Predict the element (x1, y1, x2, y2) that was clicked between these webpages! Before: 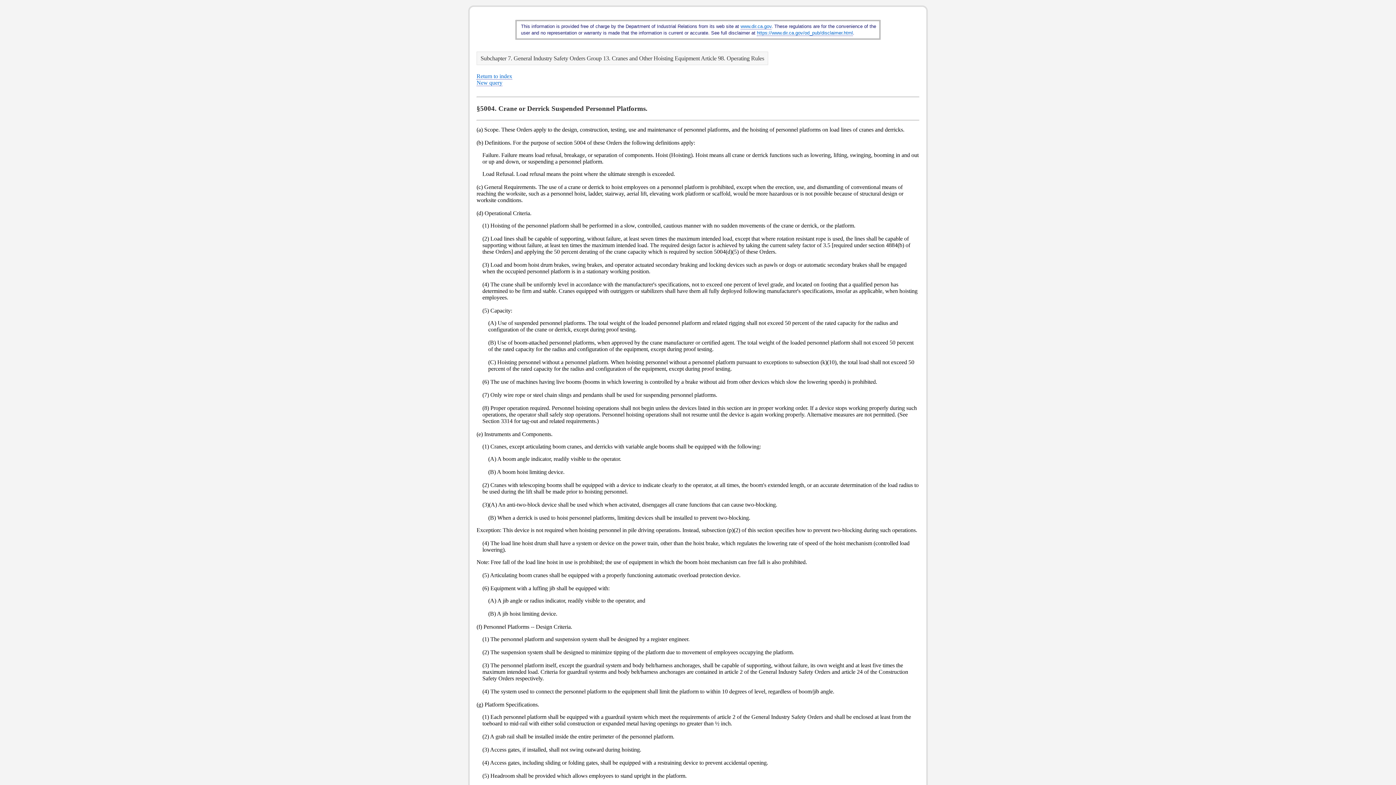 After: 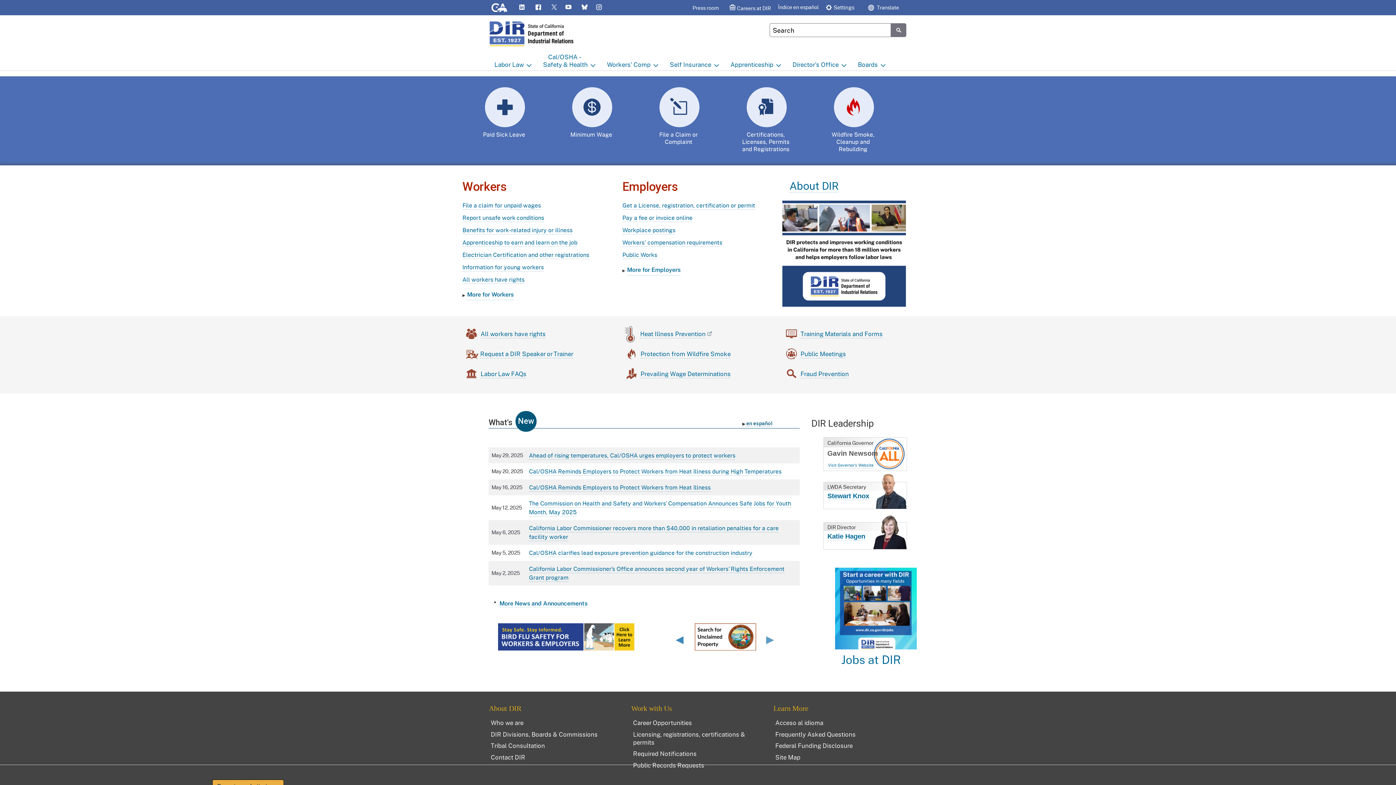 Action: label: www.dir.ca.gov bbox: (740, 23, 771, 29)